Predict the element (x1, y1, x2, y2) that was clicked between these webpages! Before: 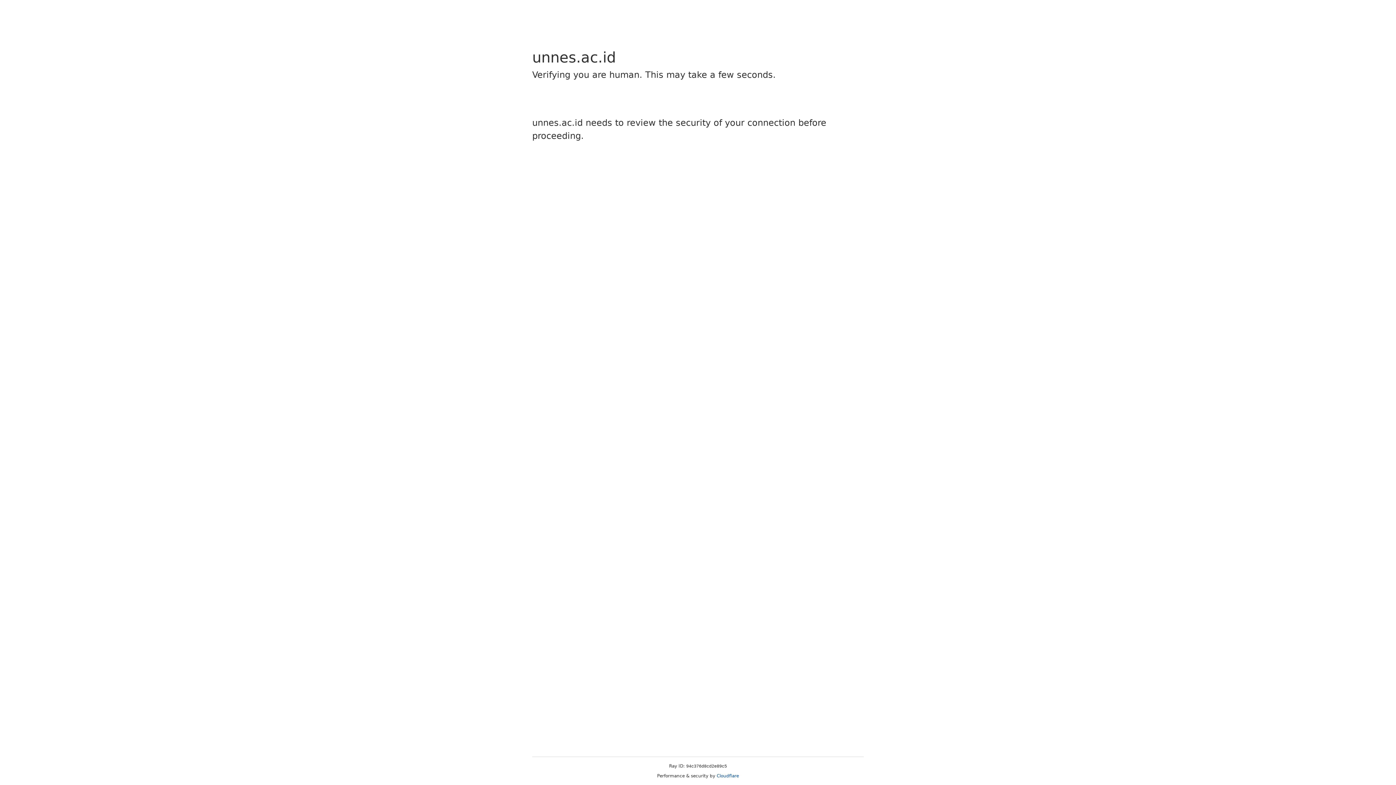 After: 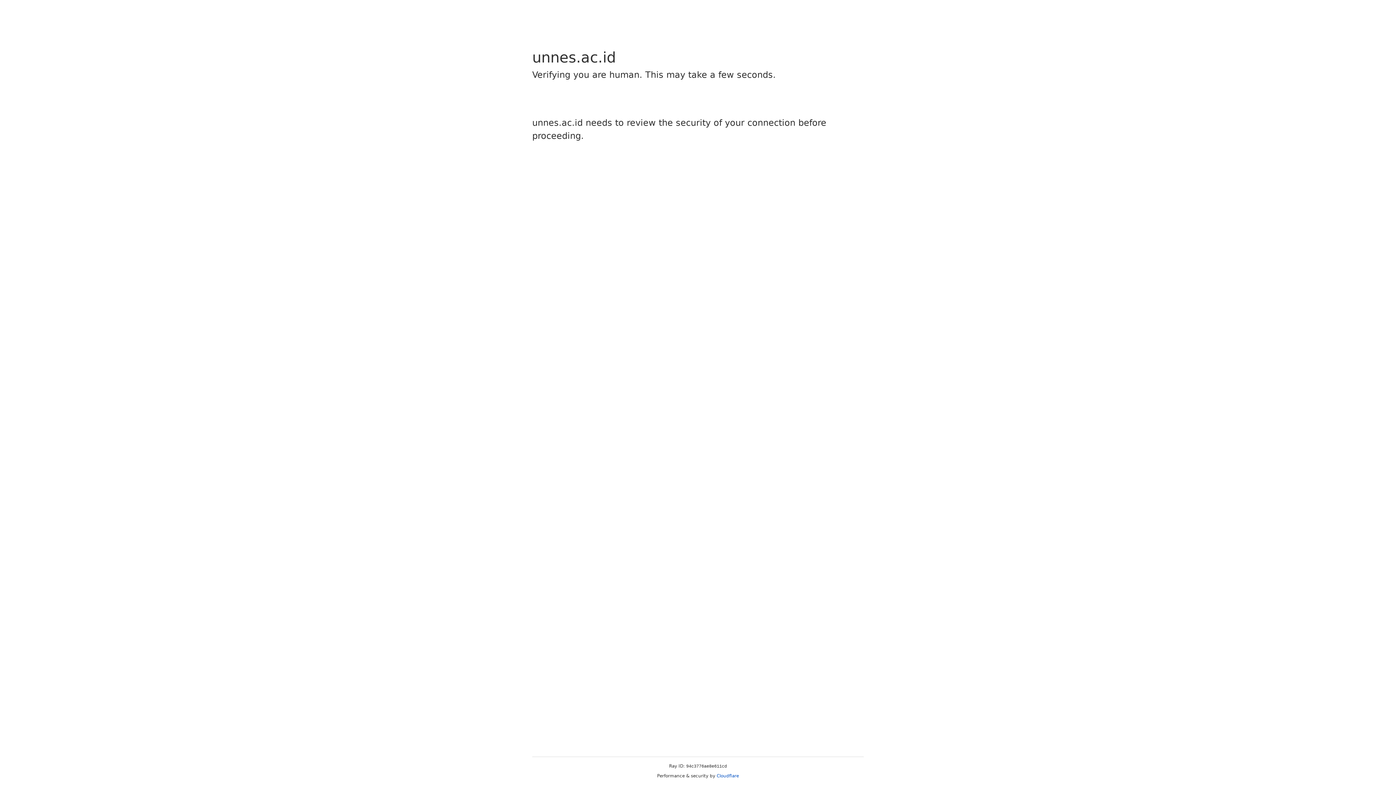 Action: bbox: (716, 773, 739, 778) label: Cloudflare